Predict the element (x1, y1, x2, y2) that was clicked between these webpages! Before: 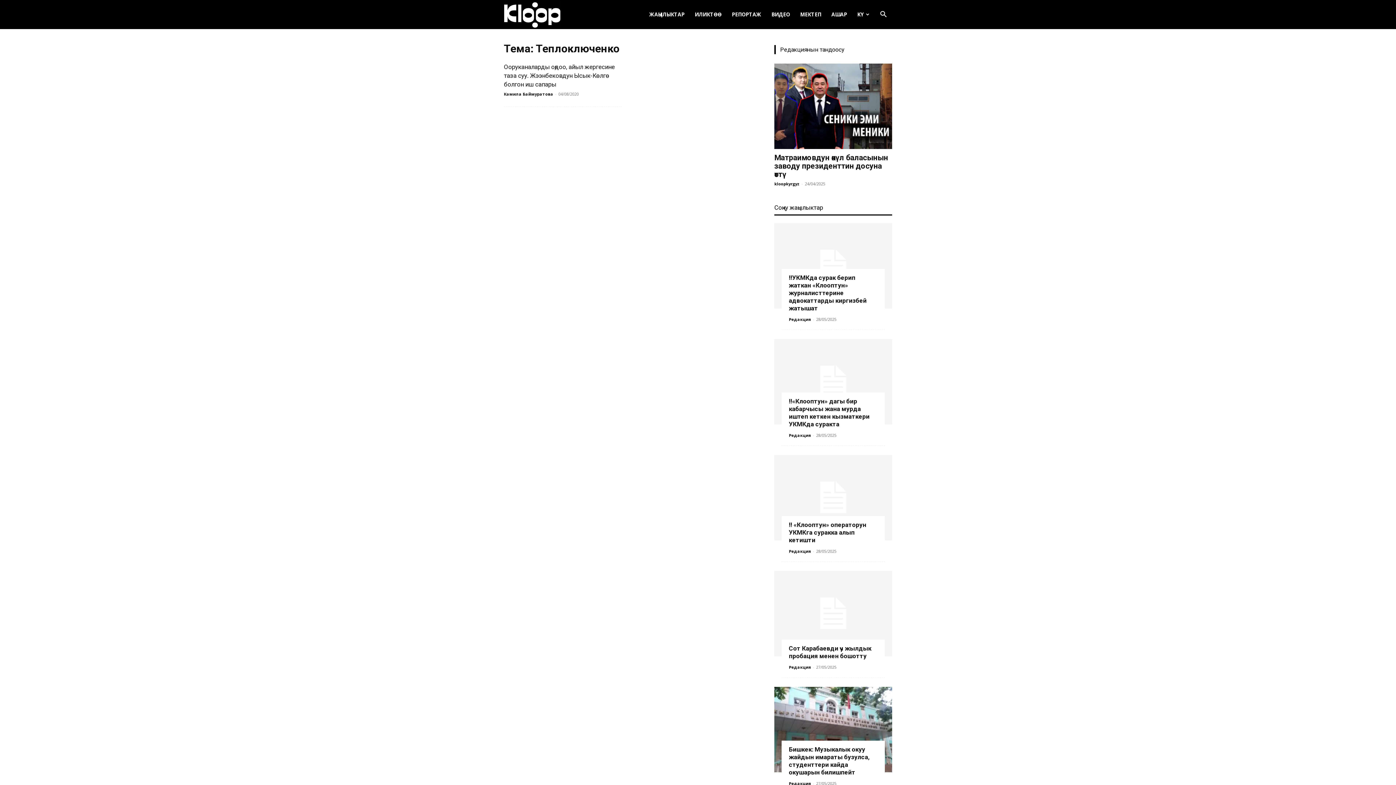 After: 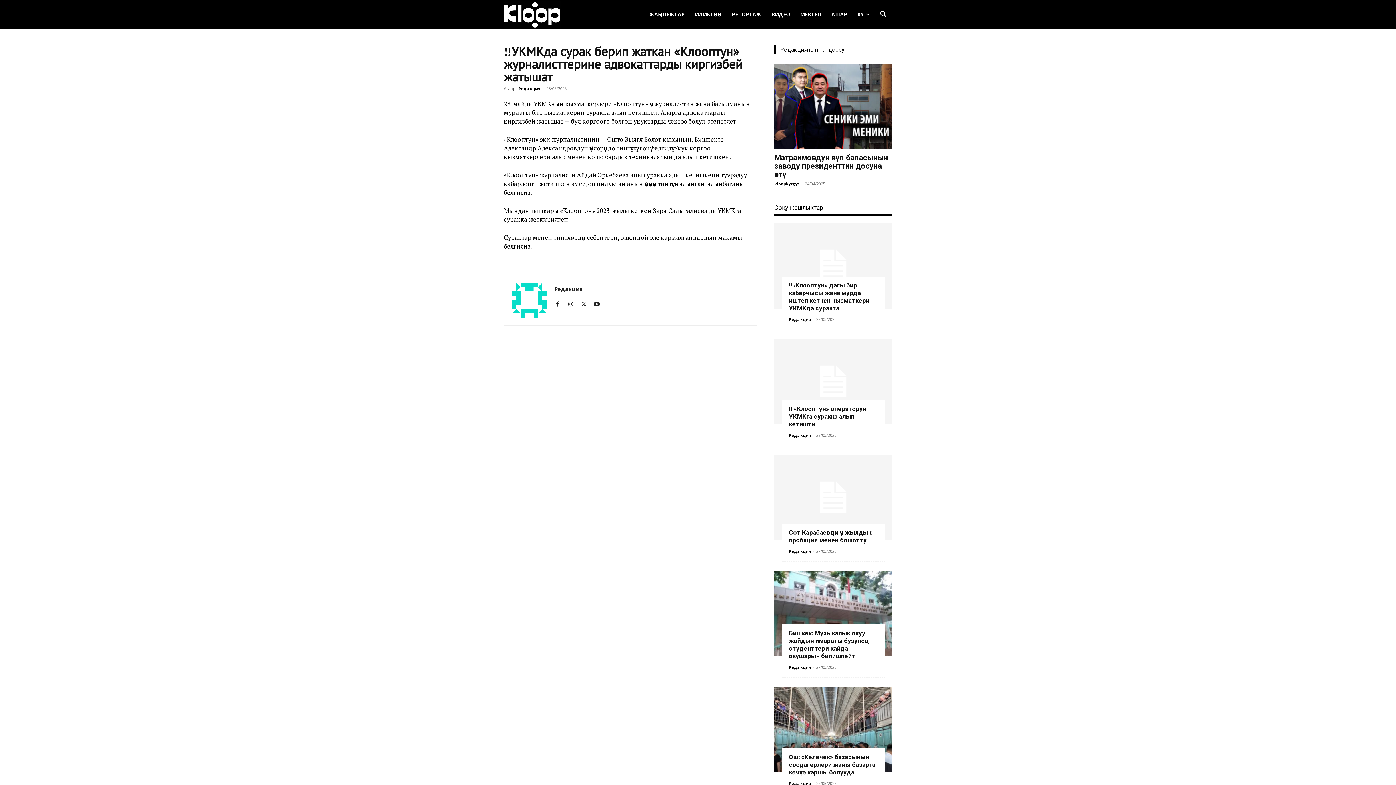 Action: label: ‼️УКМКда сурак берип жаткан «Клооптун» журналисттерине адвокаттарды киргизбей жатышат bbox: (789, 274, 866, 312)